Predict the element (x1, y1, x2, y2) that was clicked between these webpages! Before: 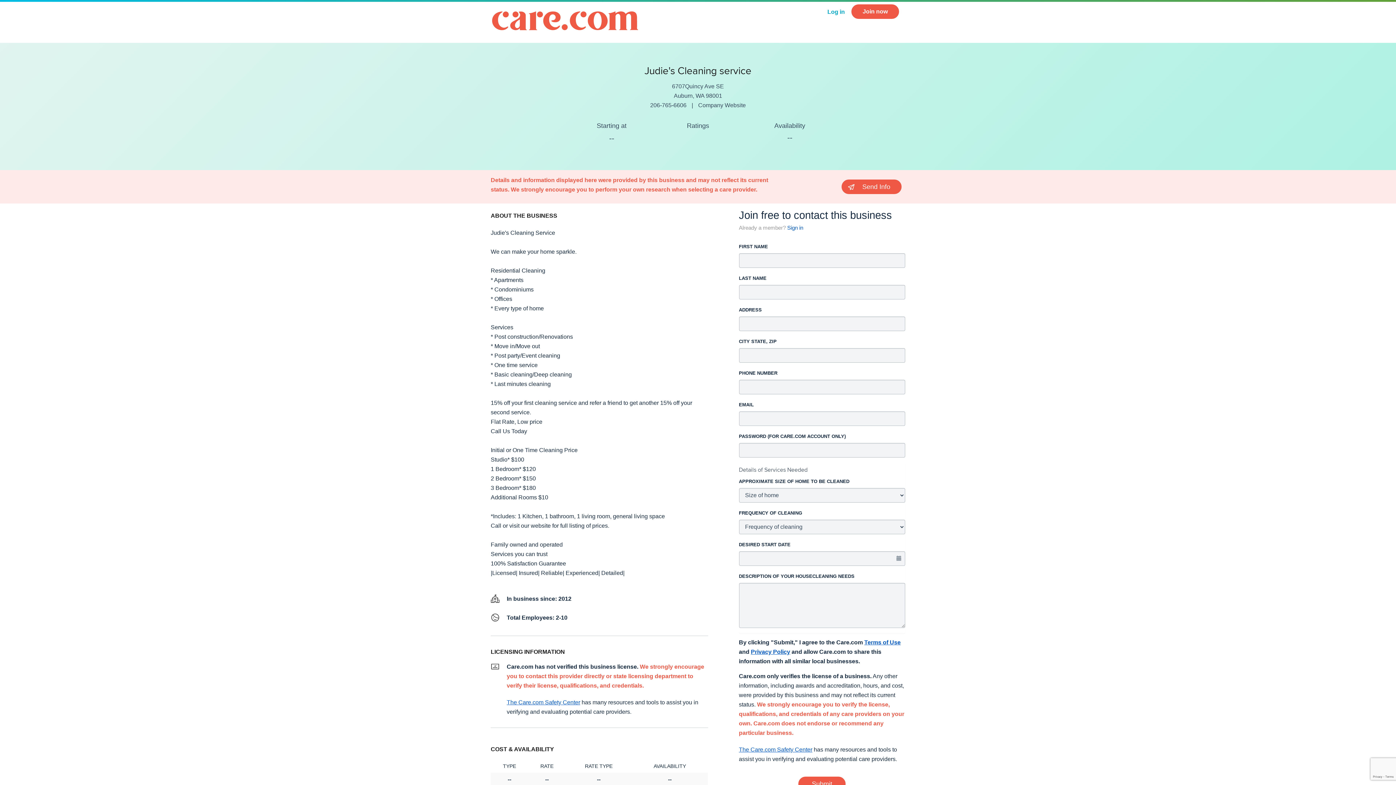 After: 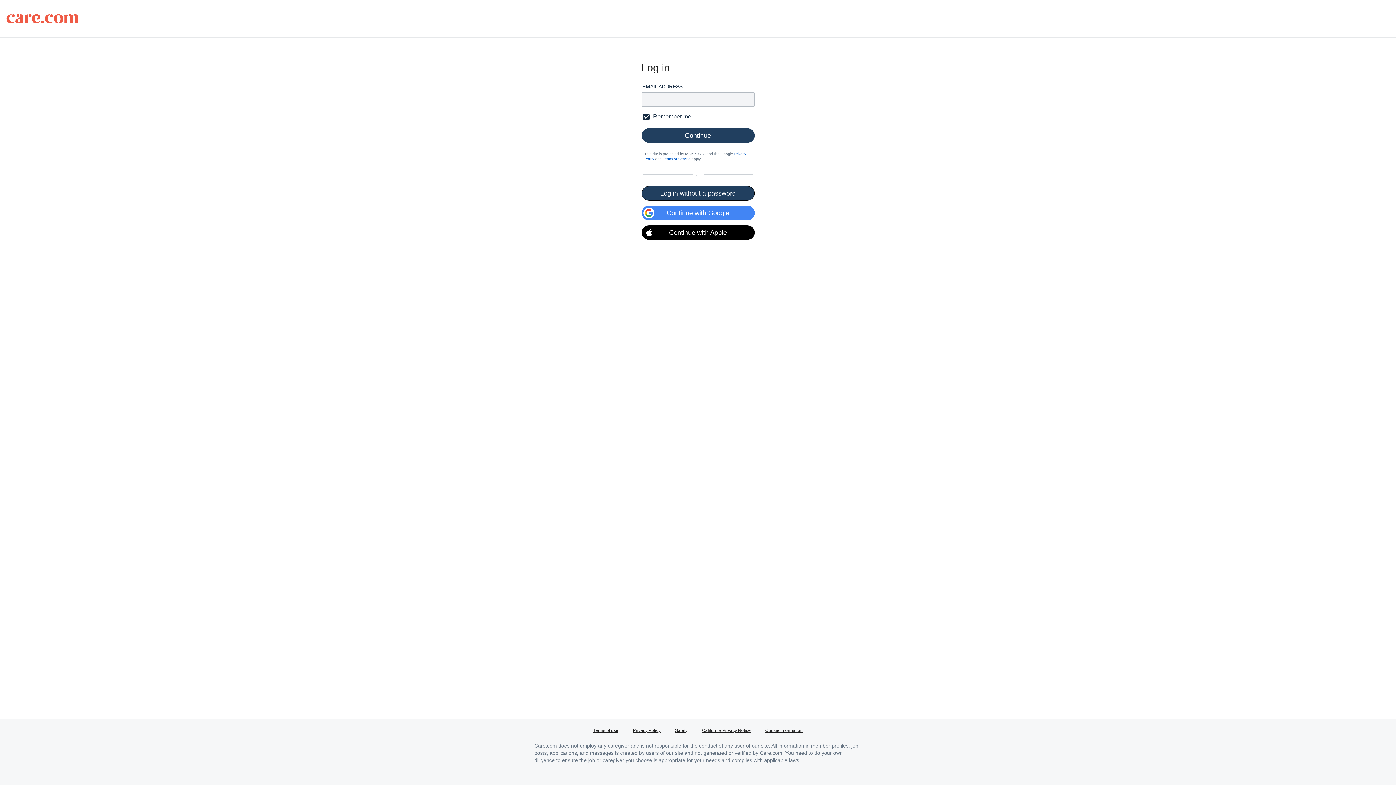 Action: bbox: (824, 5, 848, 18) label: Log in